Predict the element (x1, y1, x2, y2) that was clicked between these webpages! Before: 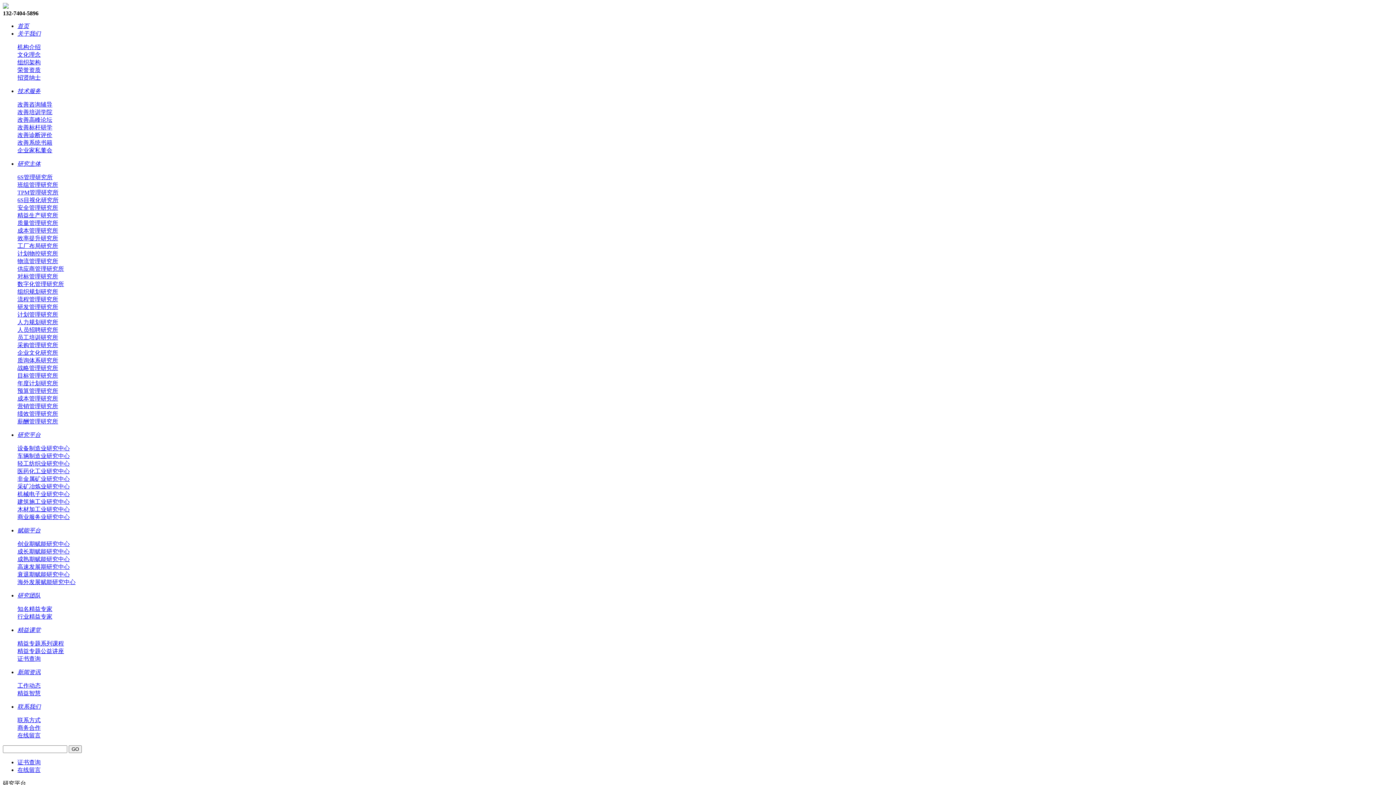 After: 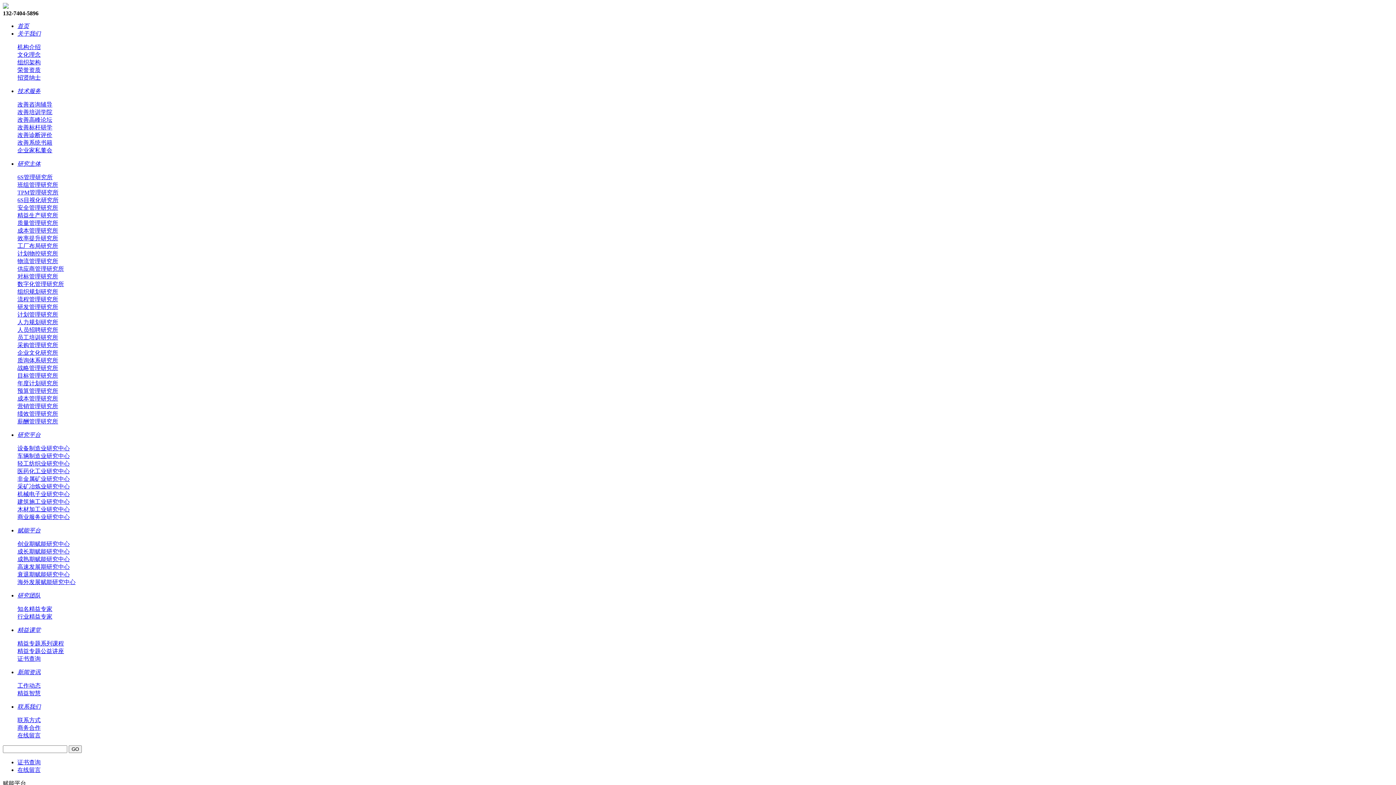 Action: bbox: (17, 564, 69, 570) label: 高速发展期研究中心